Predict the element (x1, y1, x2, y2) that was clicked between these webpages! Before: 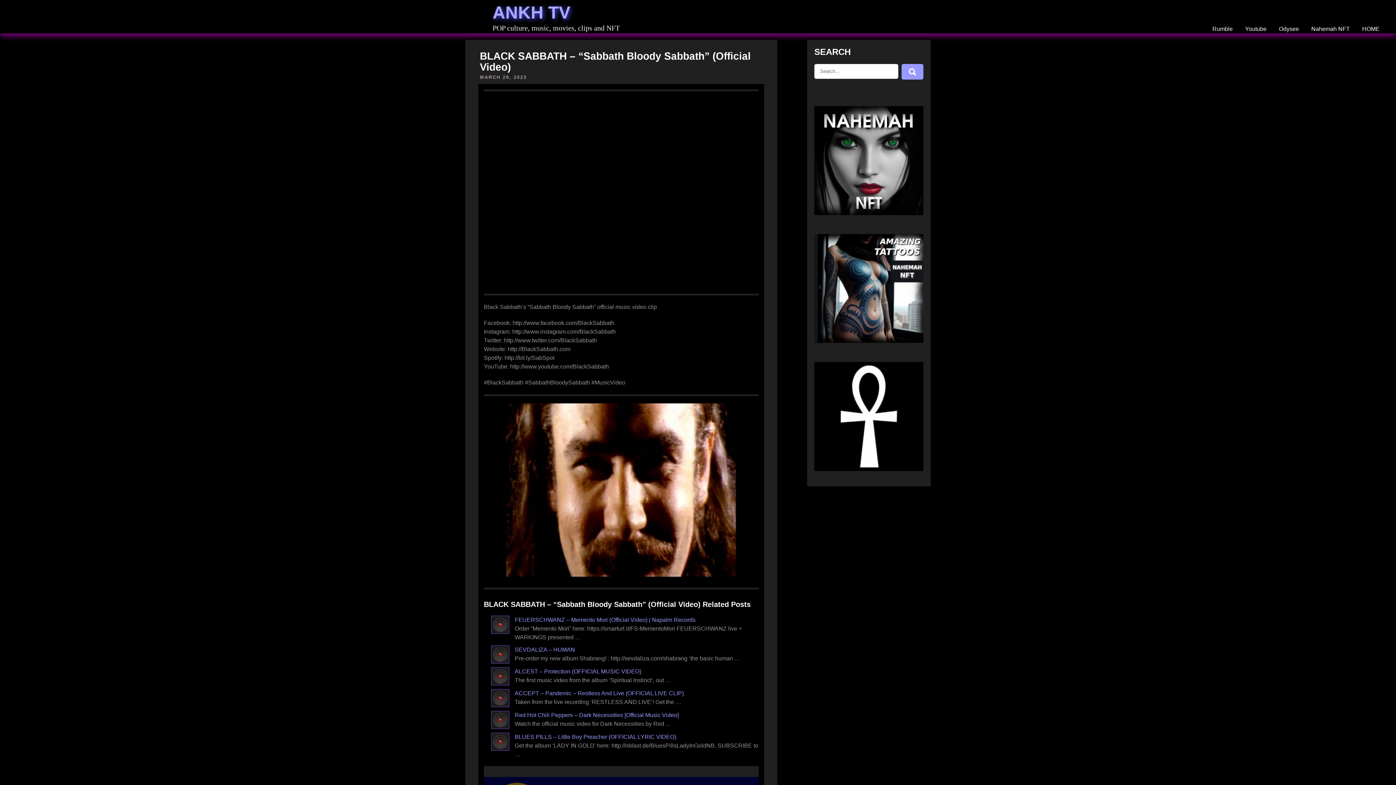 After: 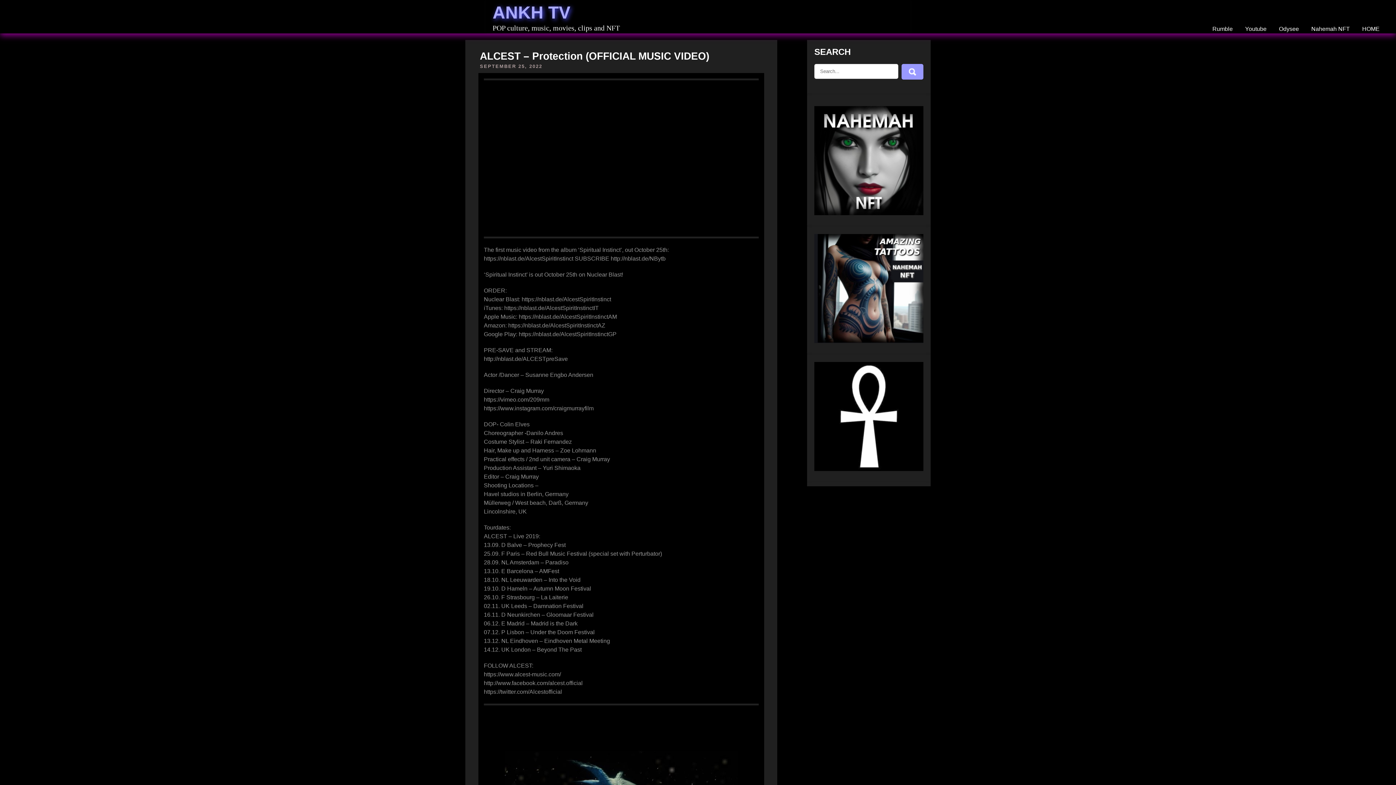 Action: label: ALCEST – Protection (OFFICIAL MUSIC VIDEO) bbox: (514, 668, 641, 674)